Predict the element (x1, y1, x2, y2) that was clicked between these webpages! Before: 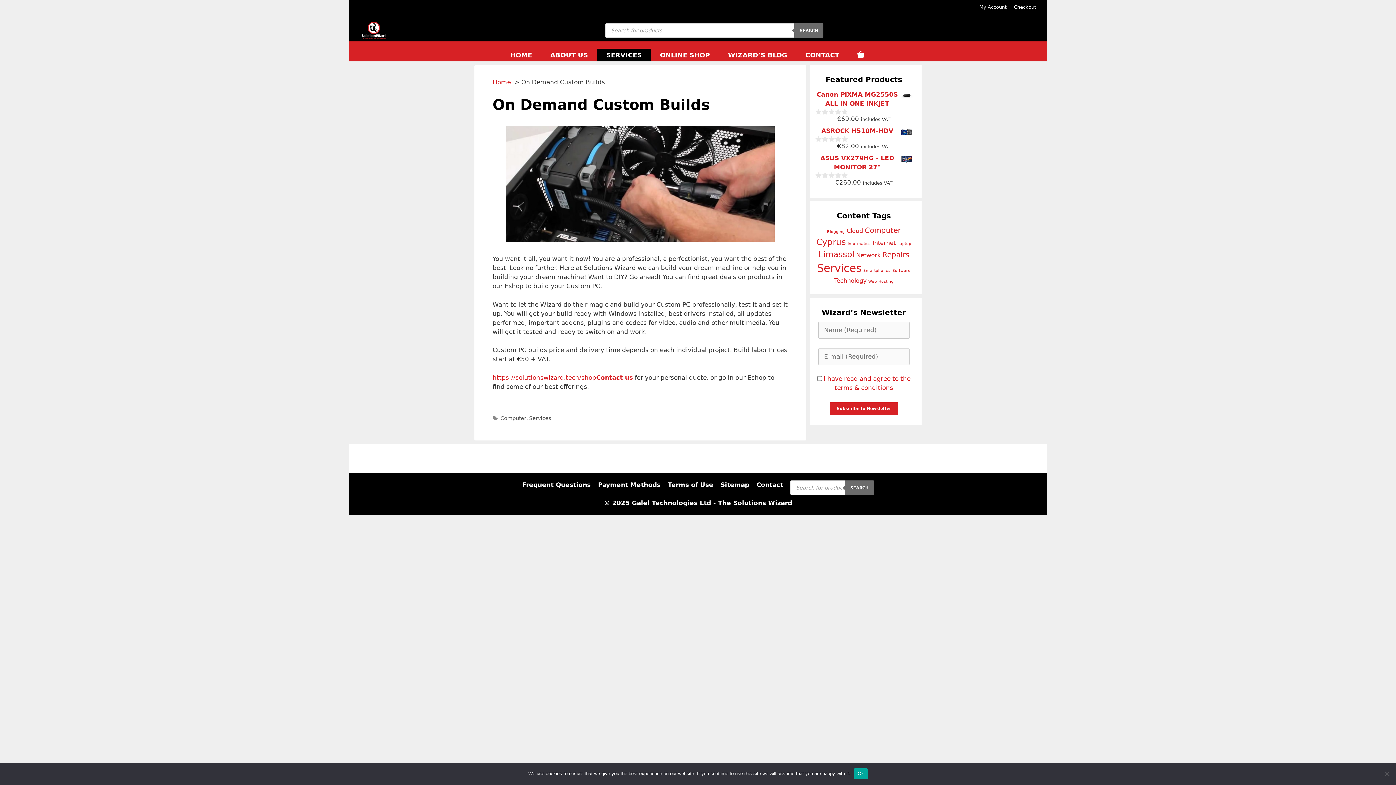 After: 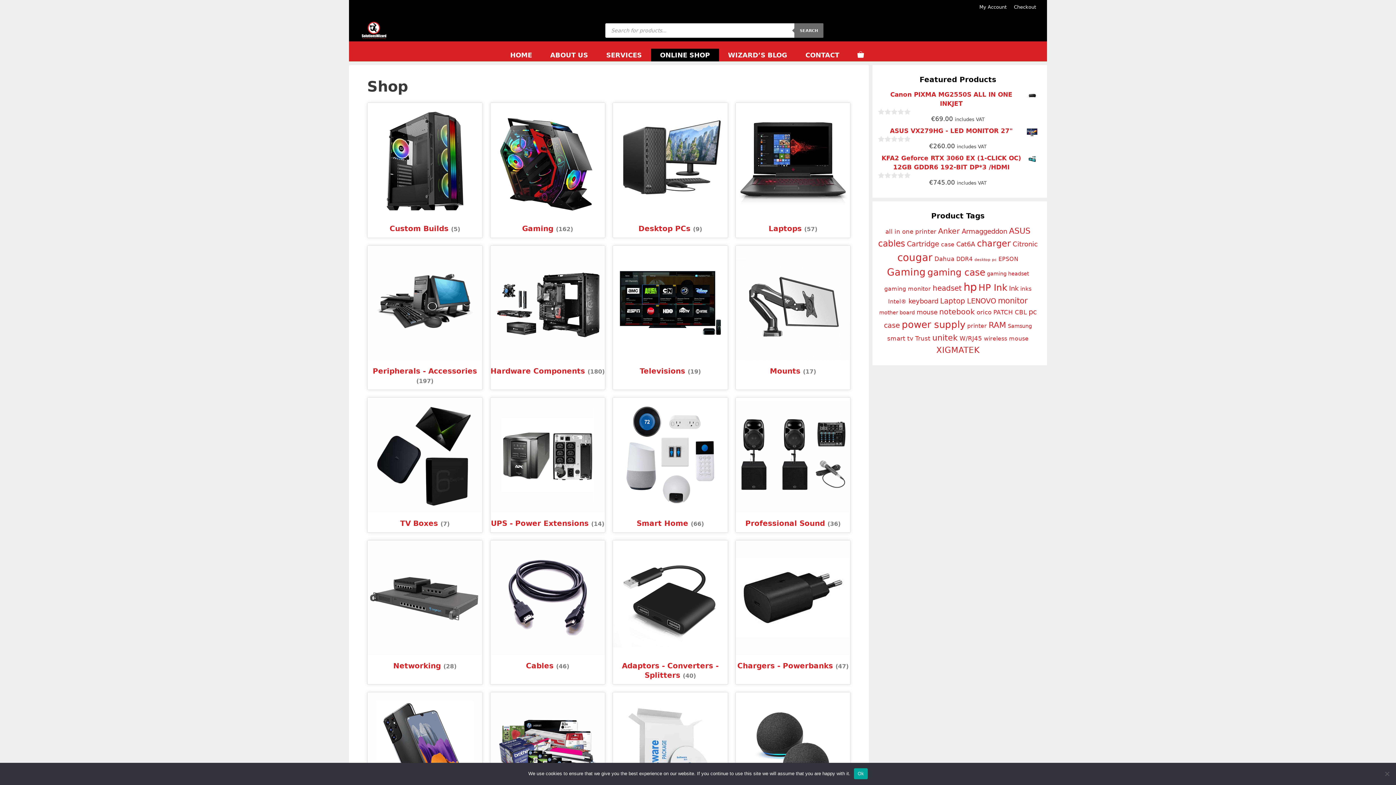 Action: bbox: (492, 374, 596, 381) label: https://solutionswizard.tech/shop